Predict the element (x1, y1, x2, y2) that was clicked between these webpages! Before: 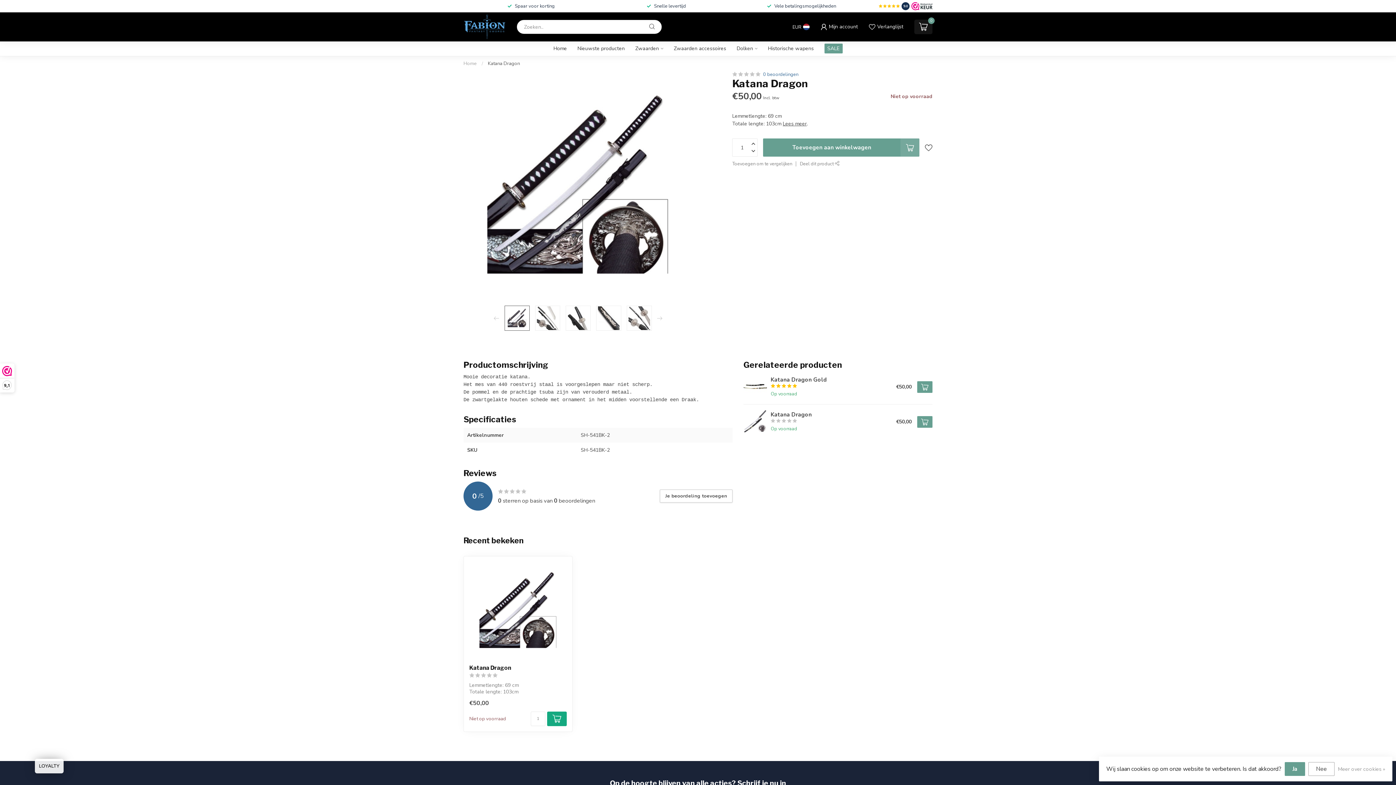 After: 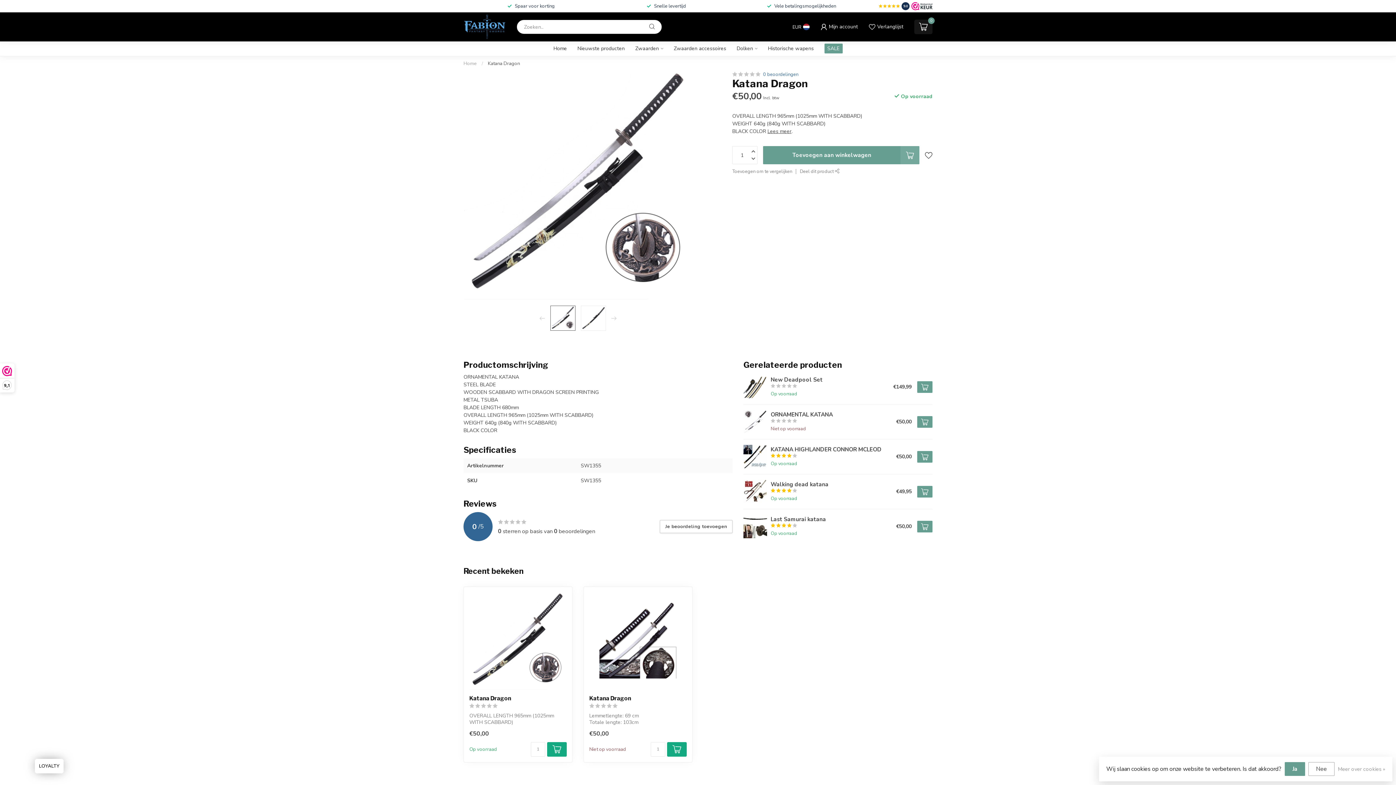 Action: bbox: (767, 411, 896, 432) label: Katana Dragon
Op voorraad